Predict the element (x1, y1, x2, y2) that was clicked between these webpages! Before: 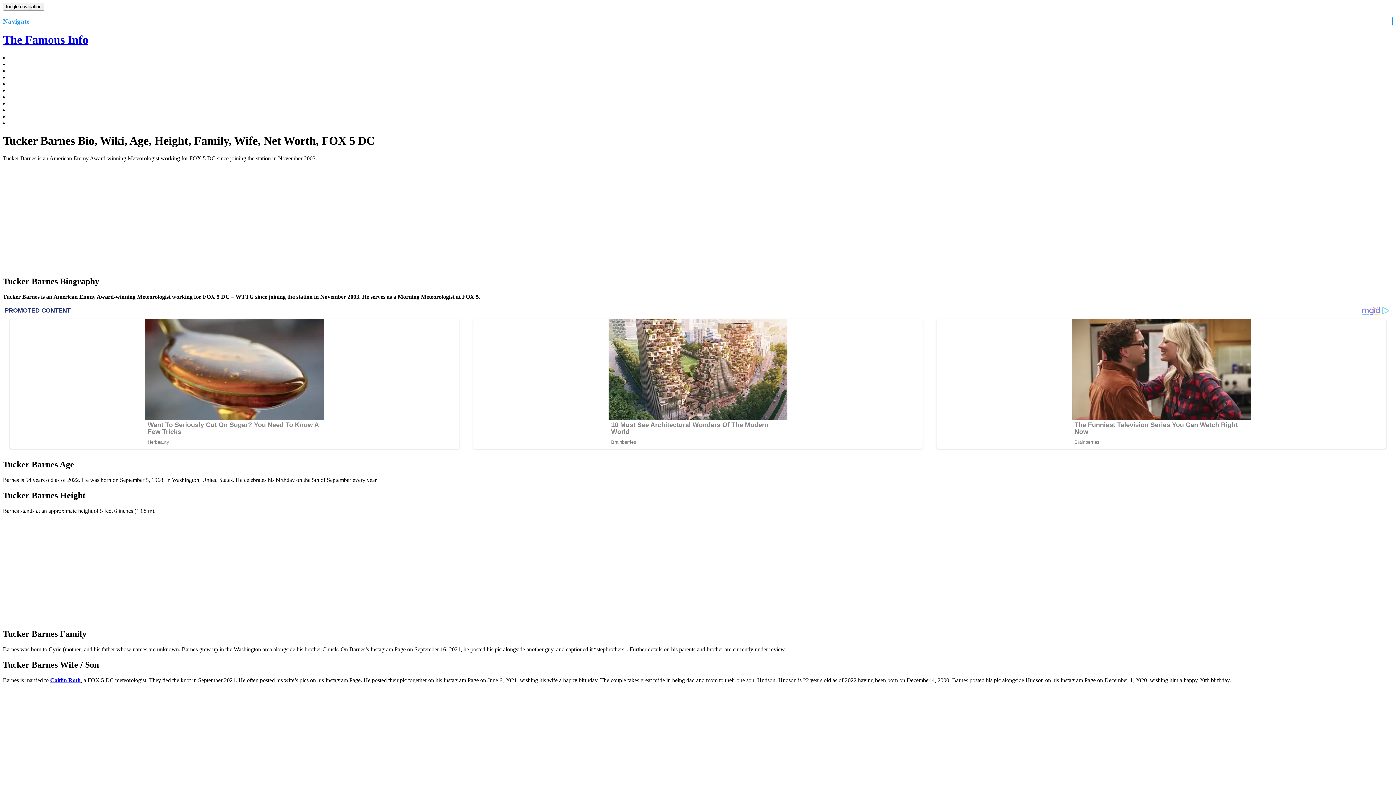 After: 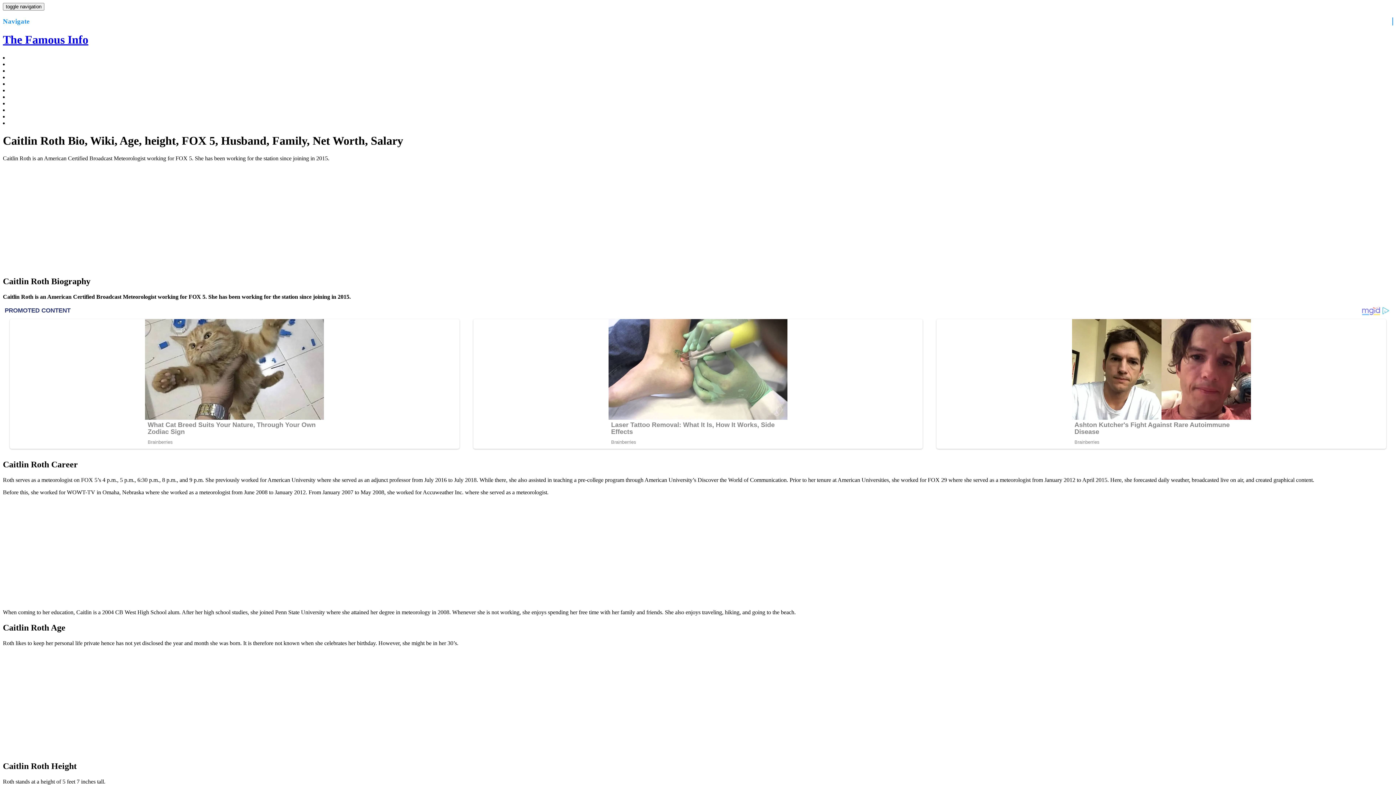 Action: bbox: (50, 677, 80, 683) label: Caitlin Roth